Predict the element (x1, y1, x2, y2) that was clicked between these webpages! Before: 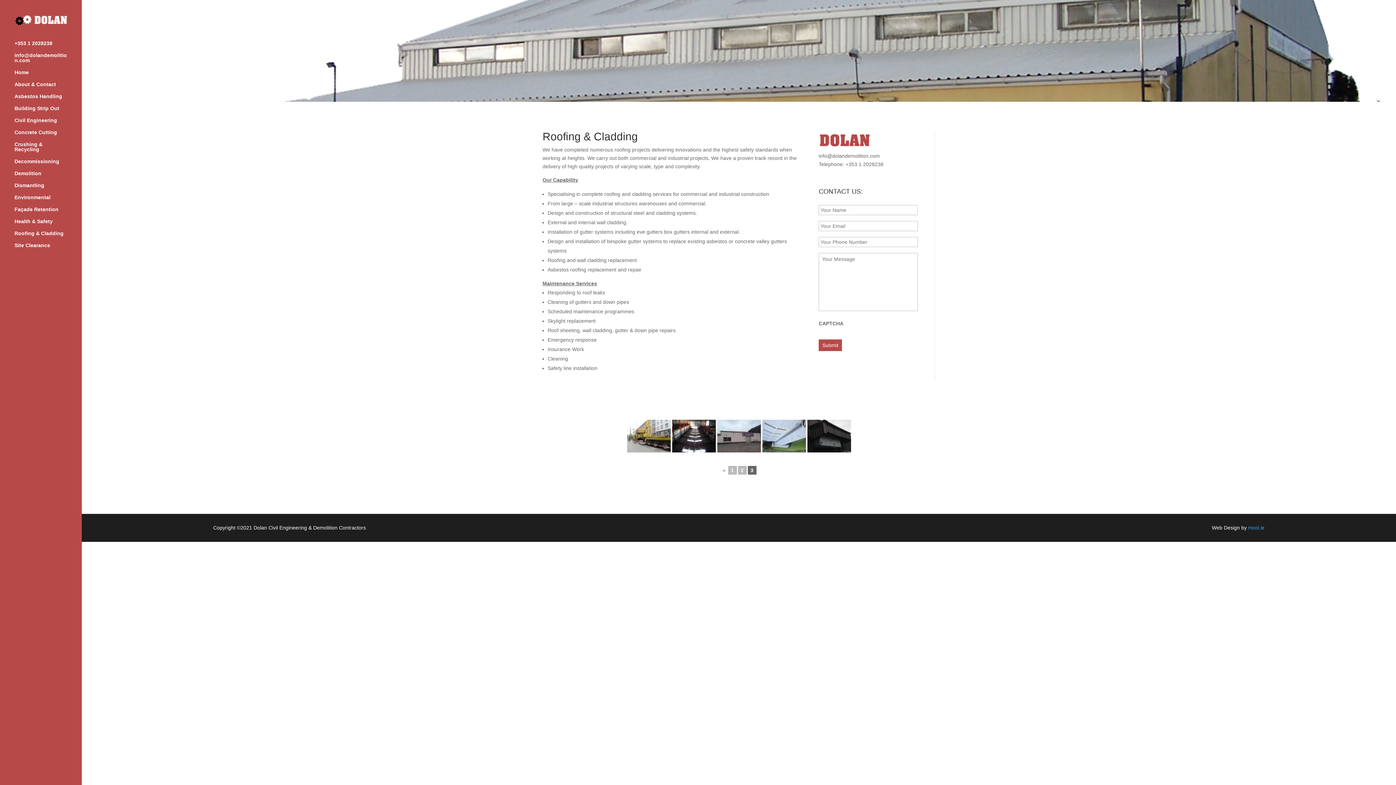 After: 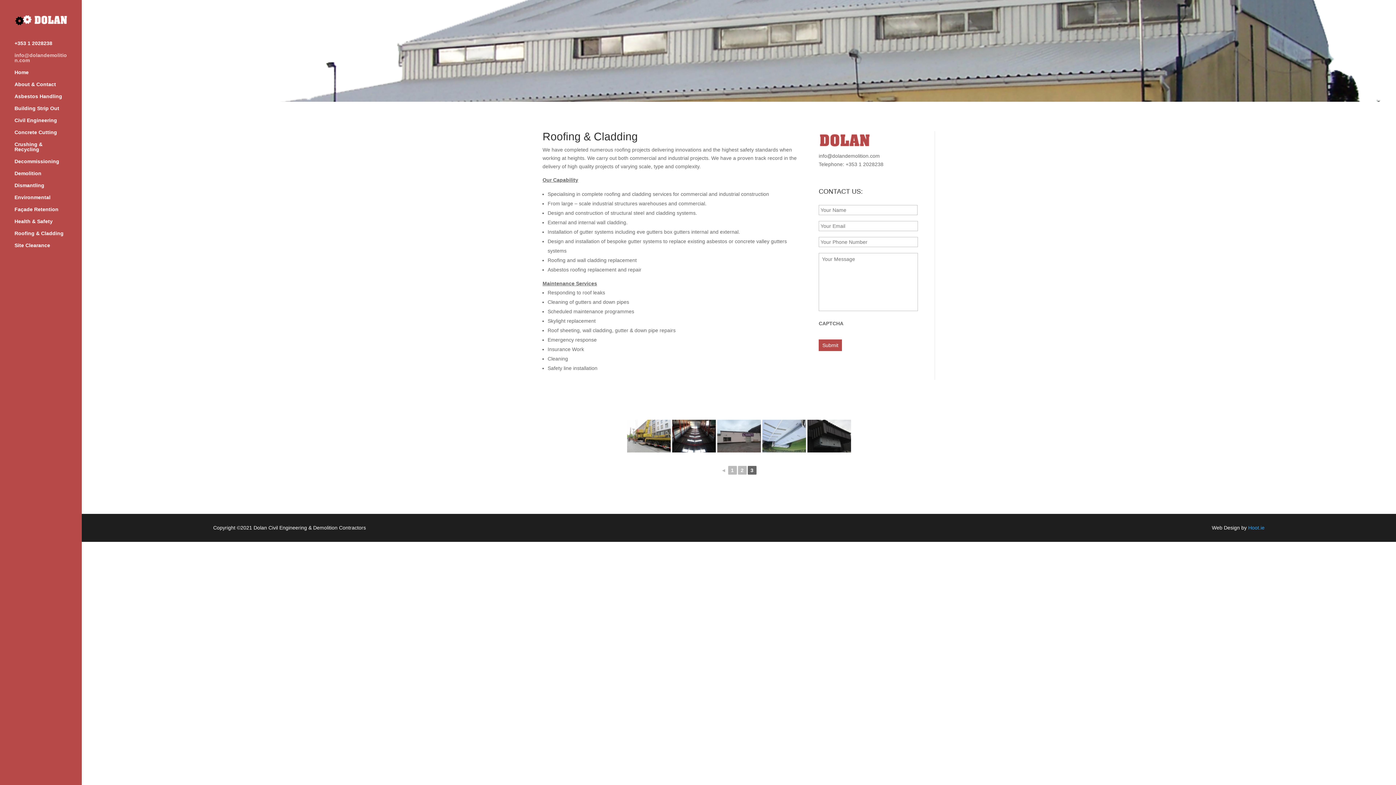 Action: label: info@dolandemolition.com bbox: (14, 52, 81, 69)